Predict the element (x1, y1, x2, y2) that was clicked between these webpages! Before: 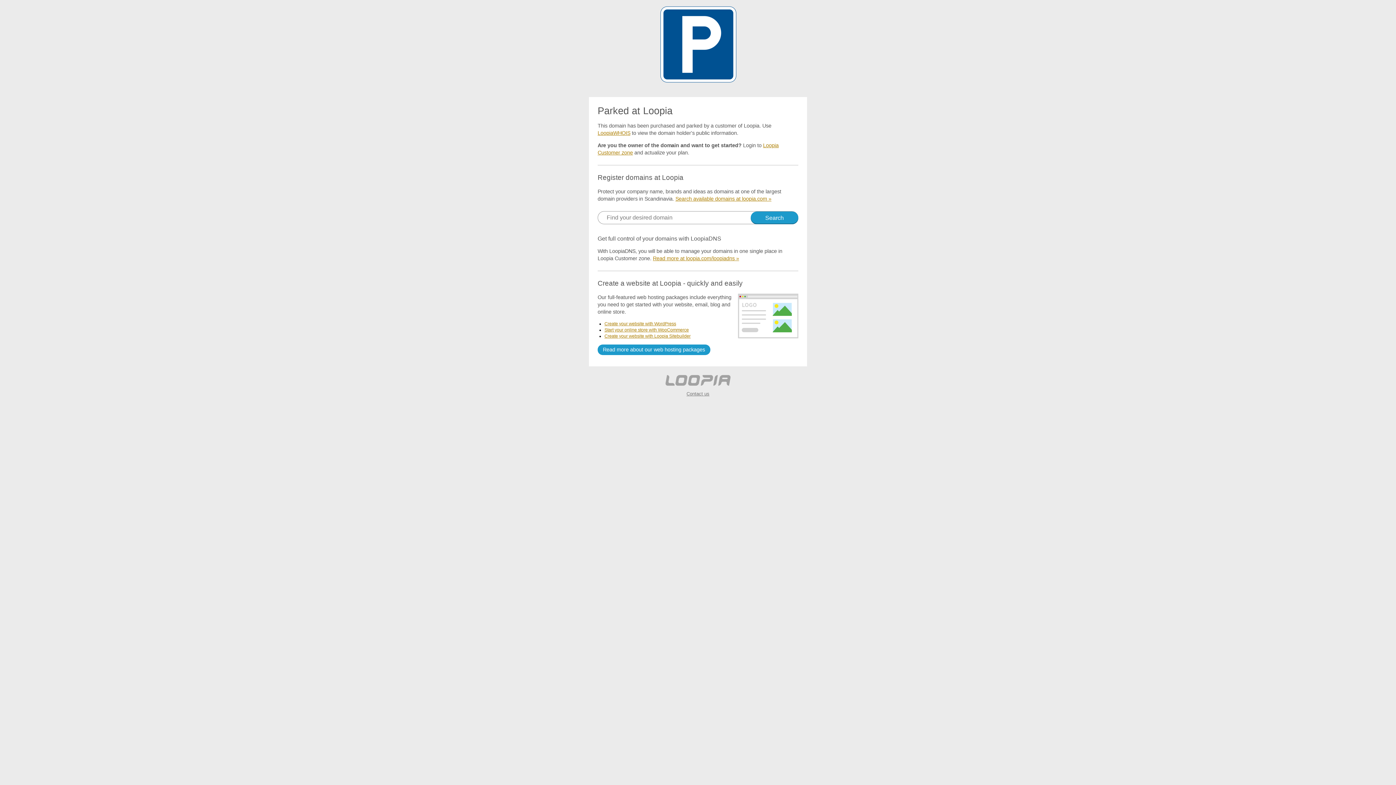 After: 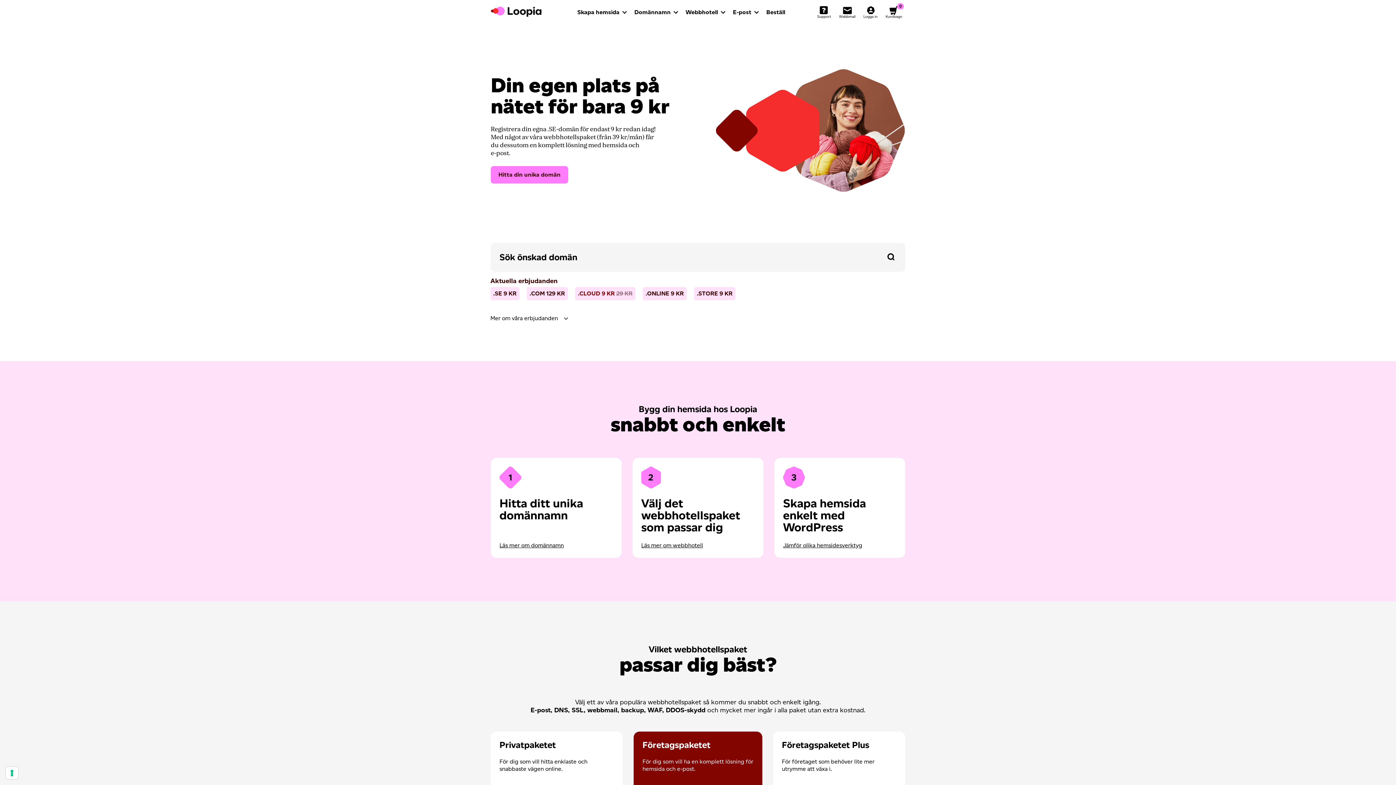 Action: bbox: (665, 385, 730, 391)